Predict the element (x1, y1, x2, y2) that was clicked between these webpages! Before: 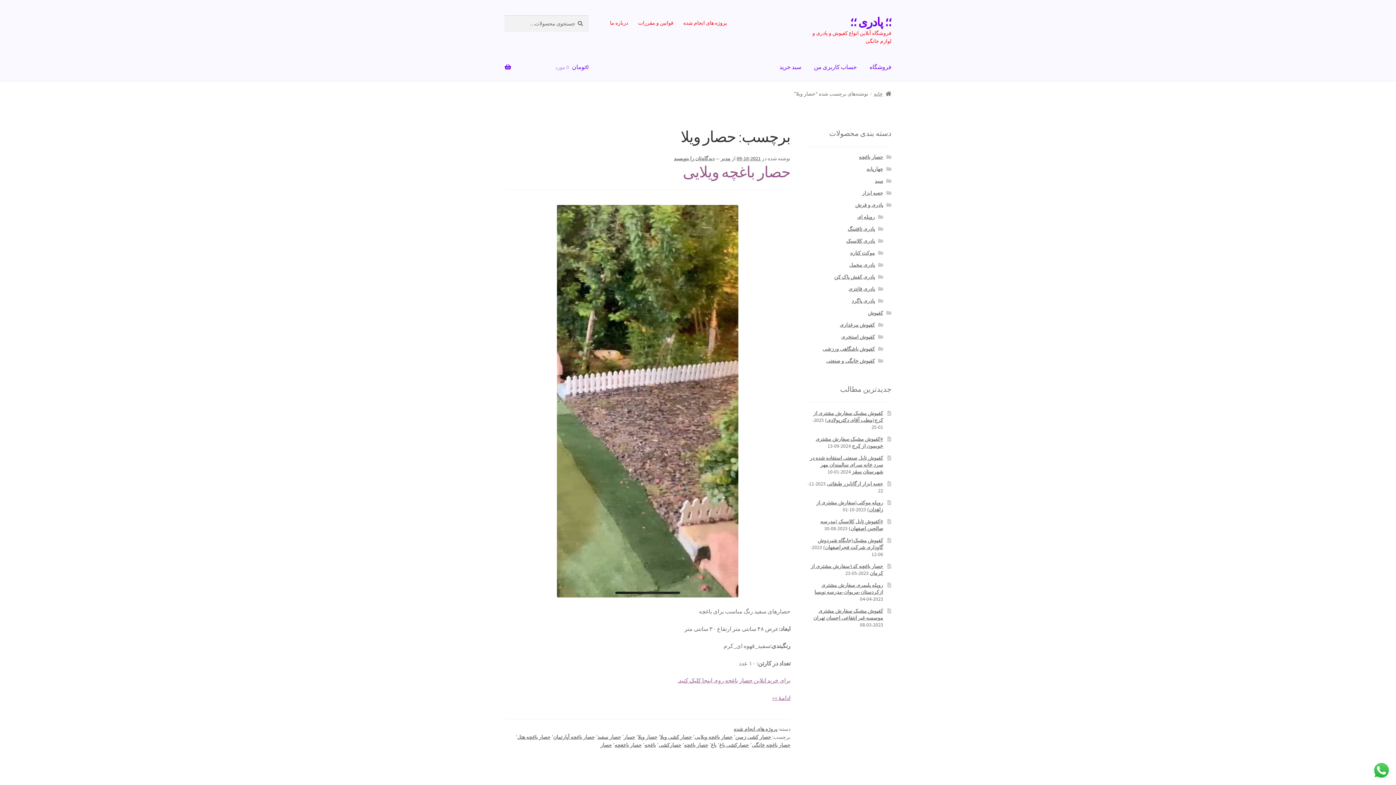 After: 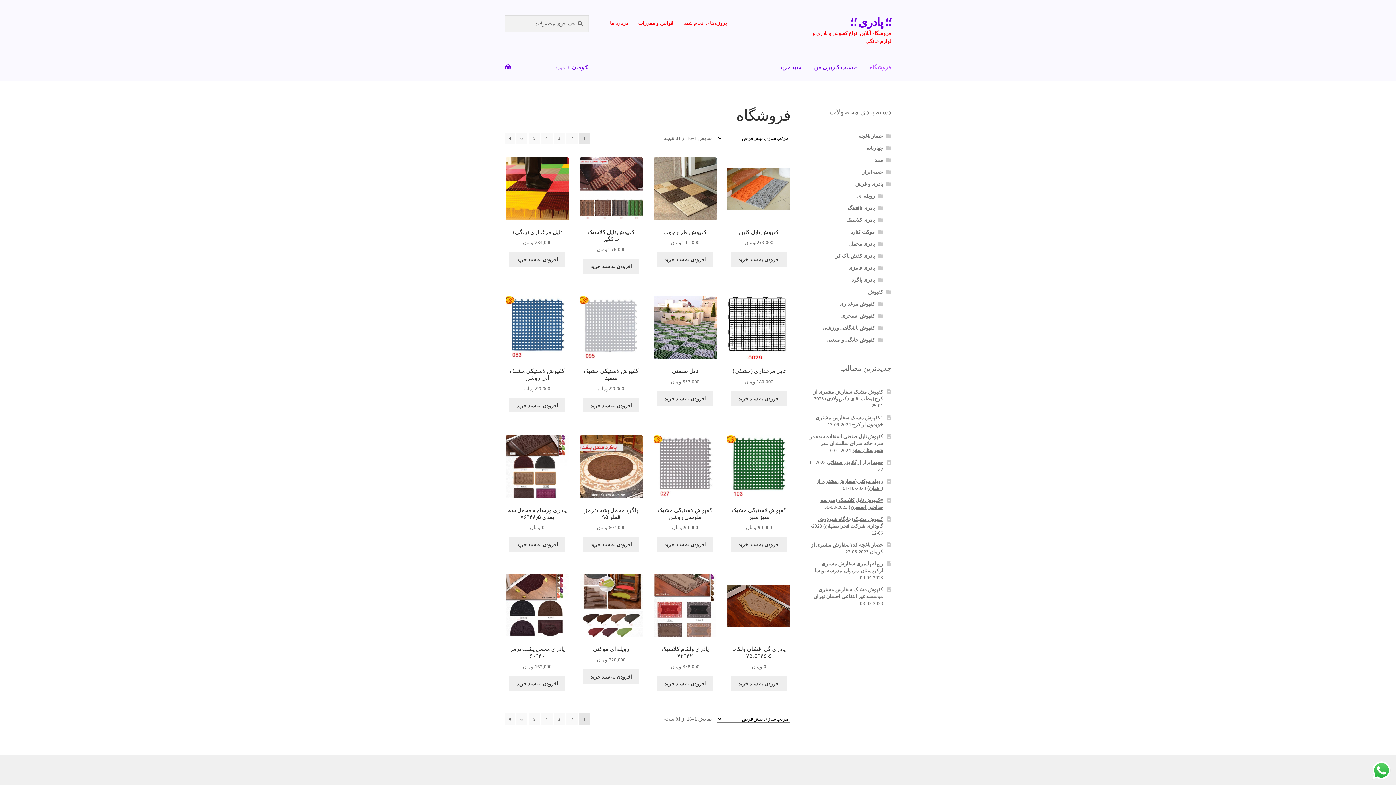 Action: bbox: (863, 53, 897, 81) label: فروشگاه